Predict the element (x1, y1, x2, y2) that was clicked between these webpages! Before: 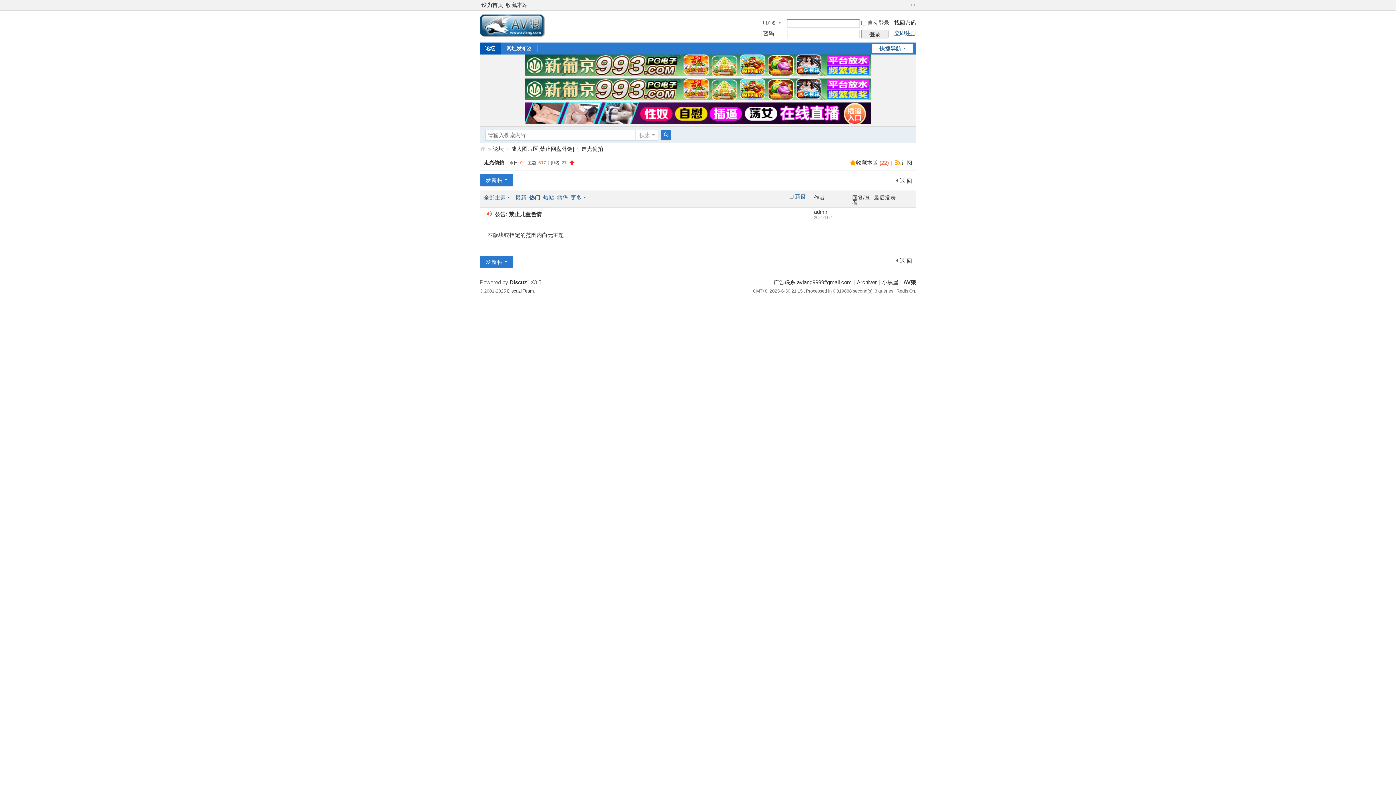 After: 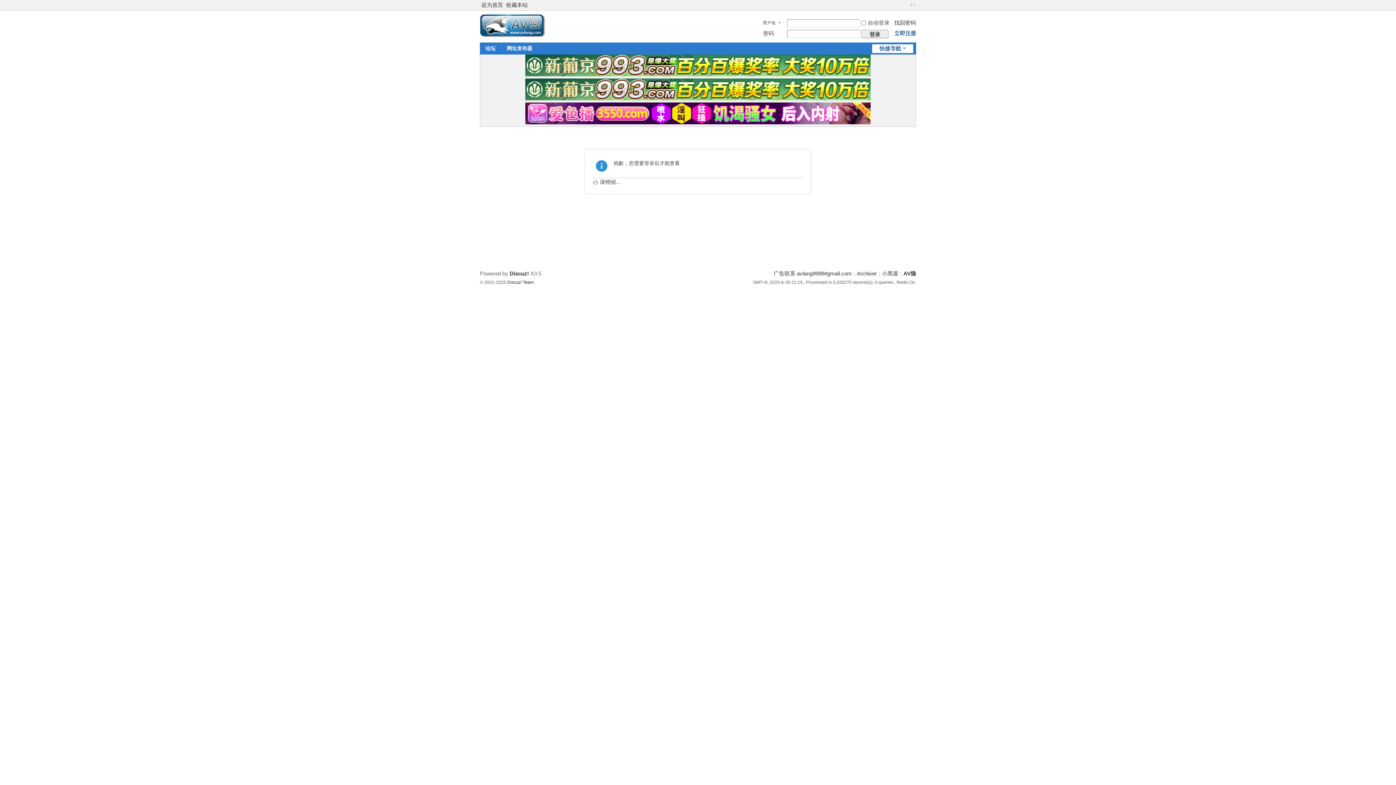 Action: label: admin bbox: (814, 208, 828, 214)